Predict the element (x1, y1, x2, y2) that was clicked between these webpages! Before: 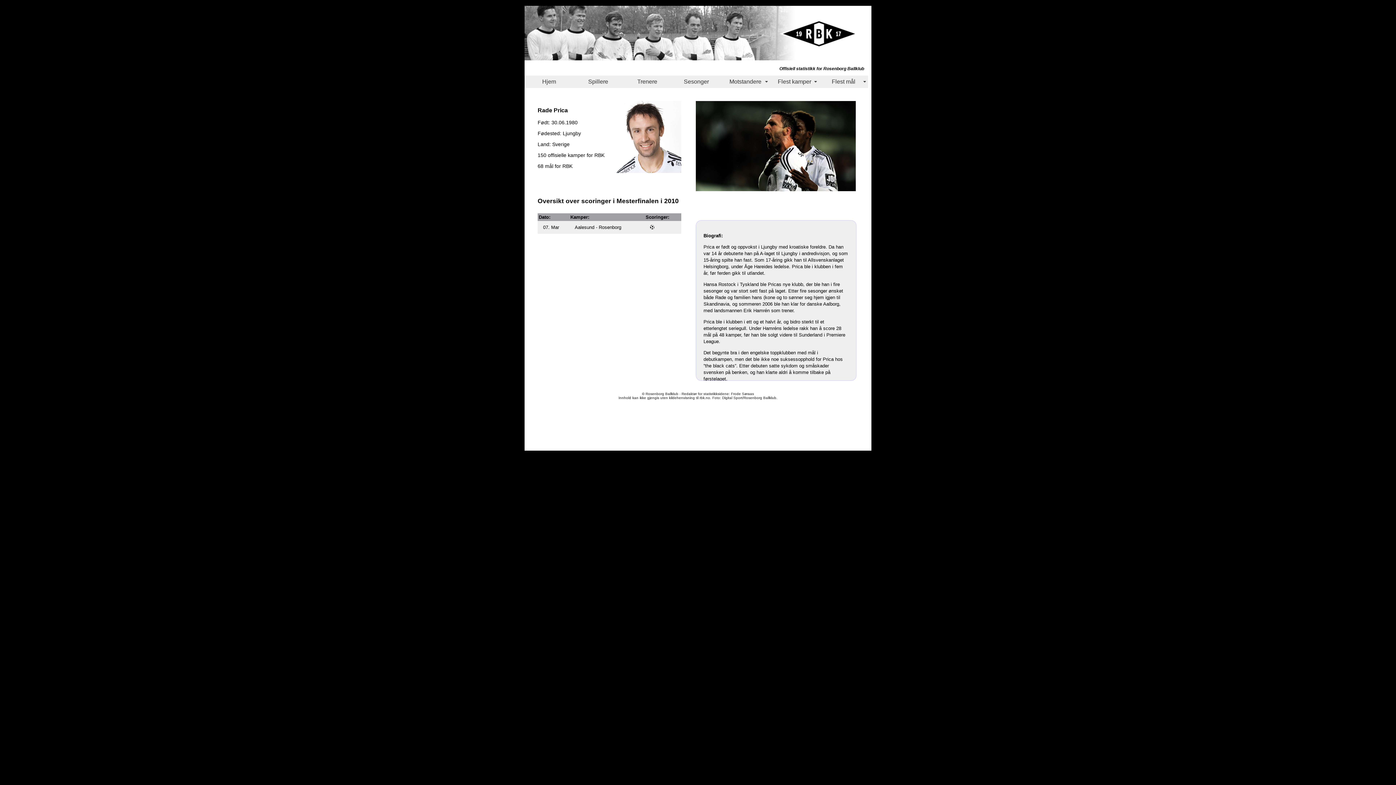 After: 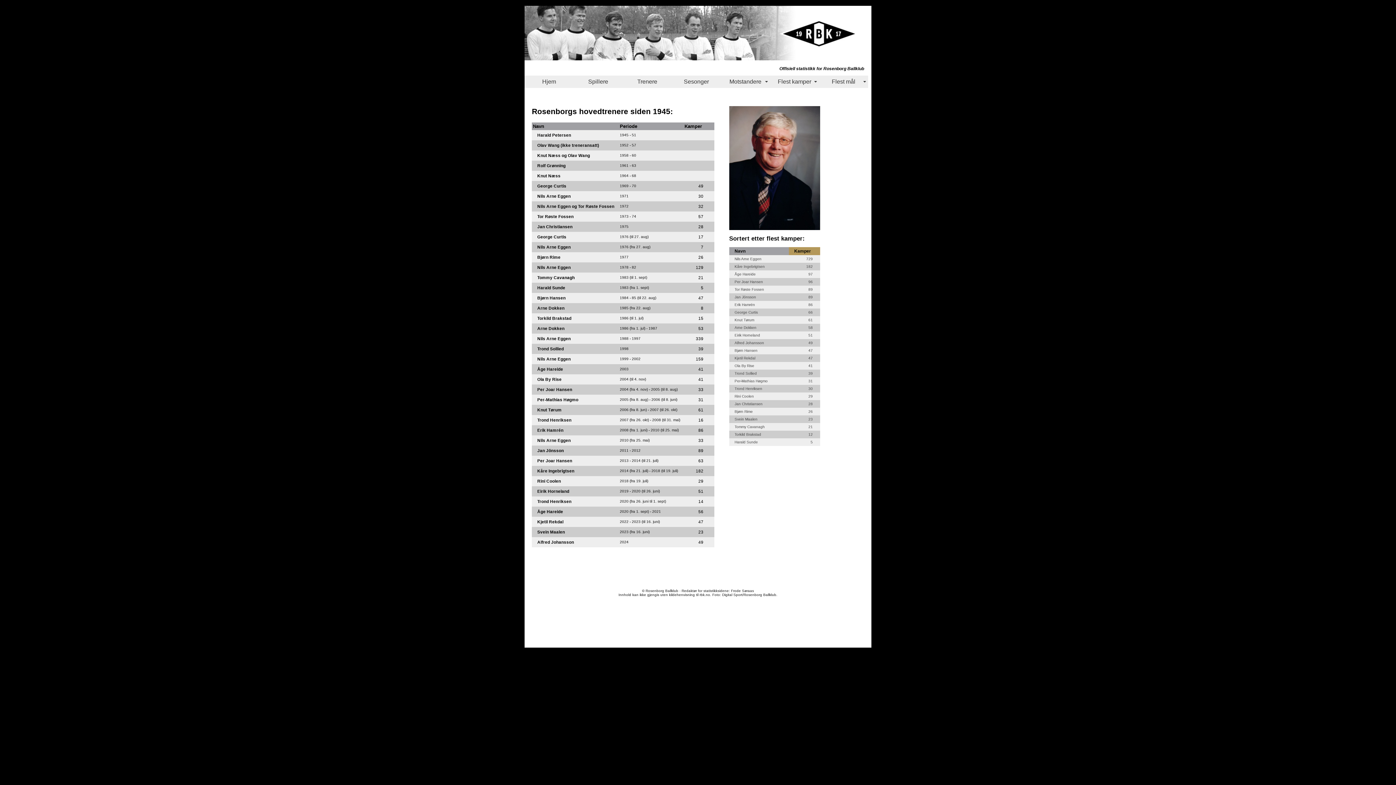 Action: label: Trenere bbox: (622, 75, 672, 88)